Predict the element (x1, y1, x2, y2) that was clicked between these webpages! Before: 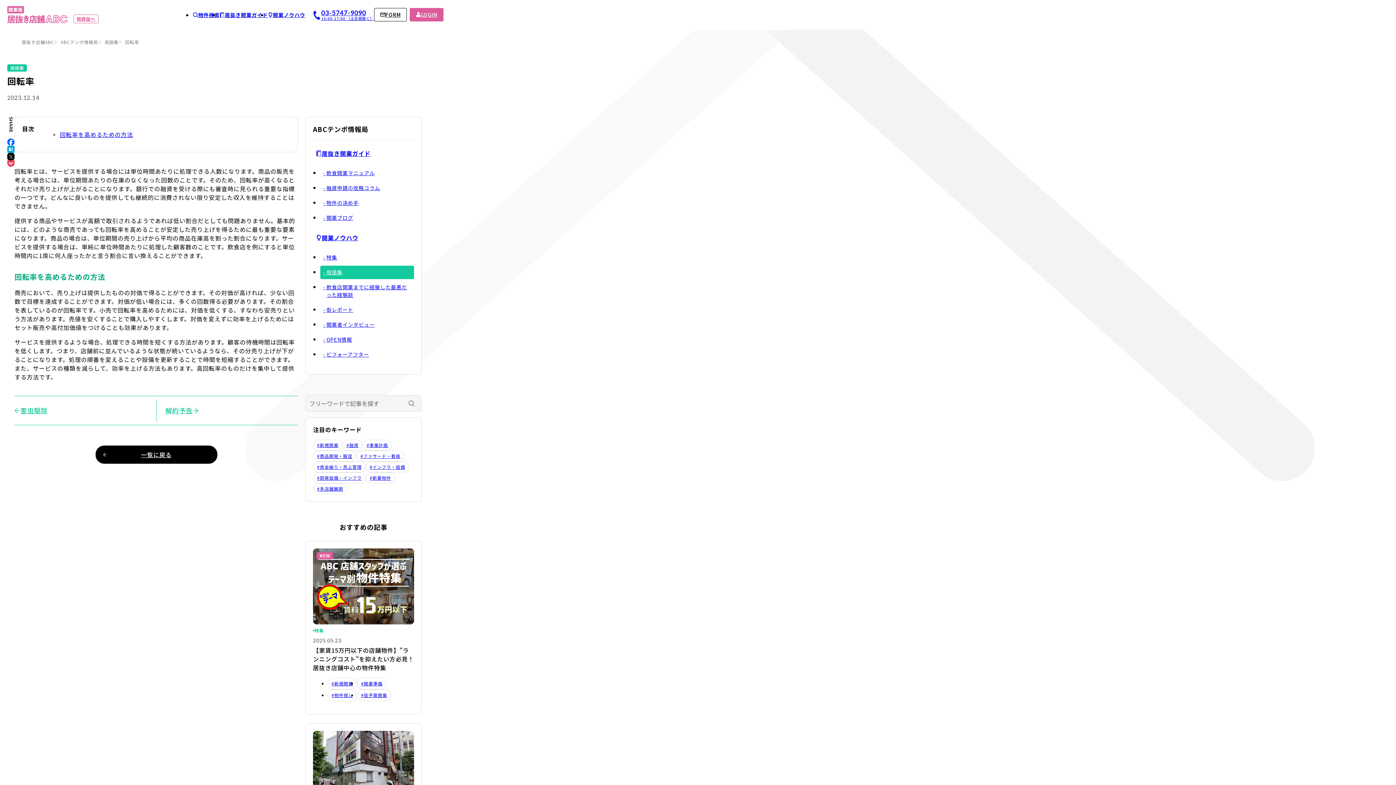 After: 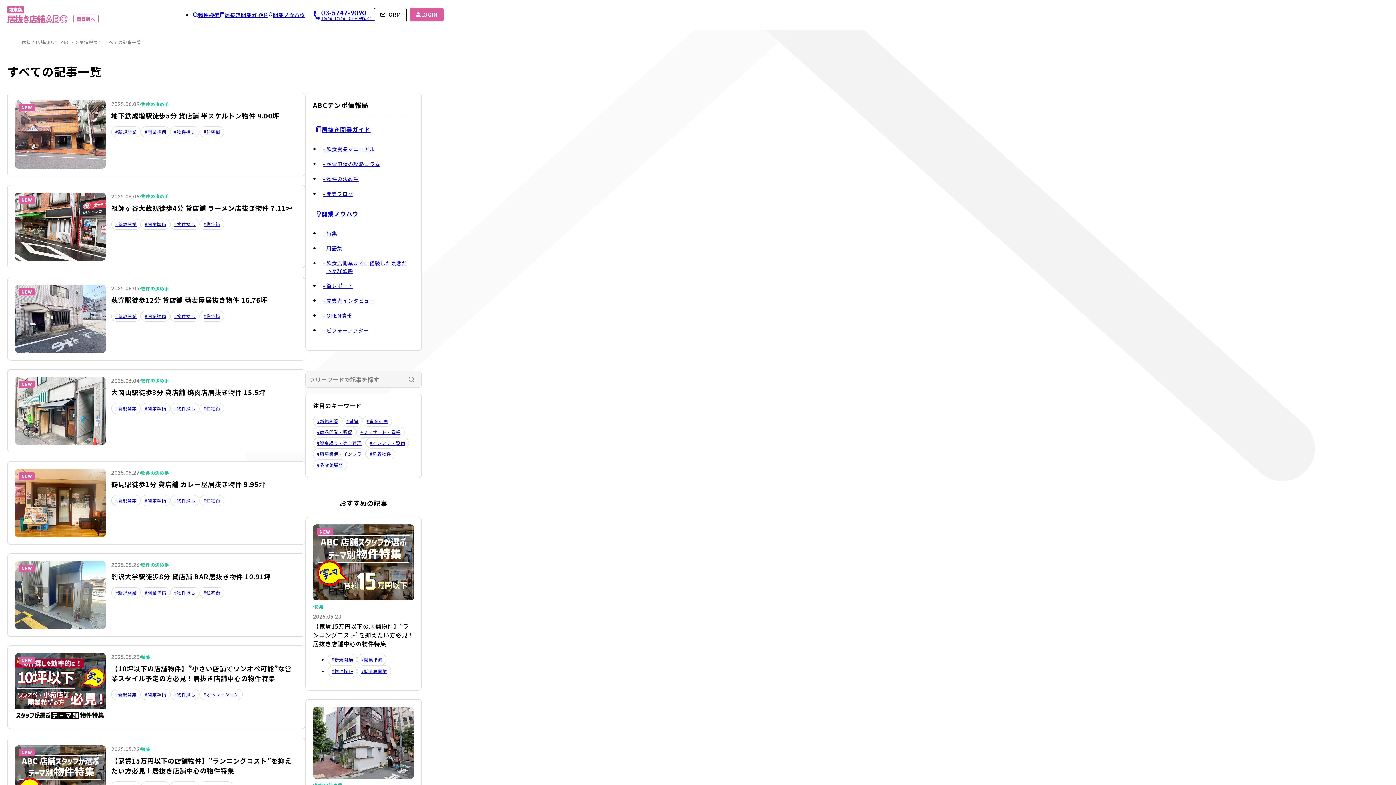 Action: label: 検索する bbox: (401, 395, 421, 412)